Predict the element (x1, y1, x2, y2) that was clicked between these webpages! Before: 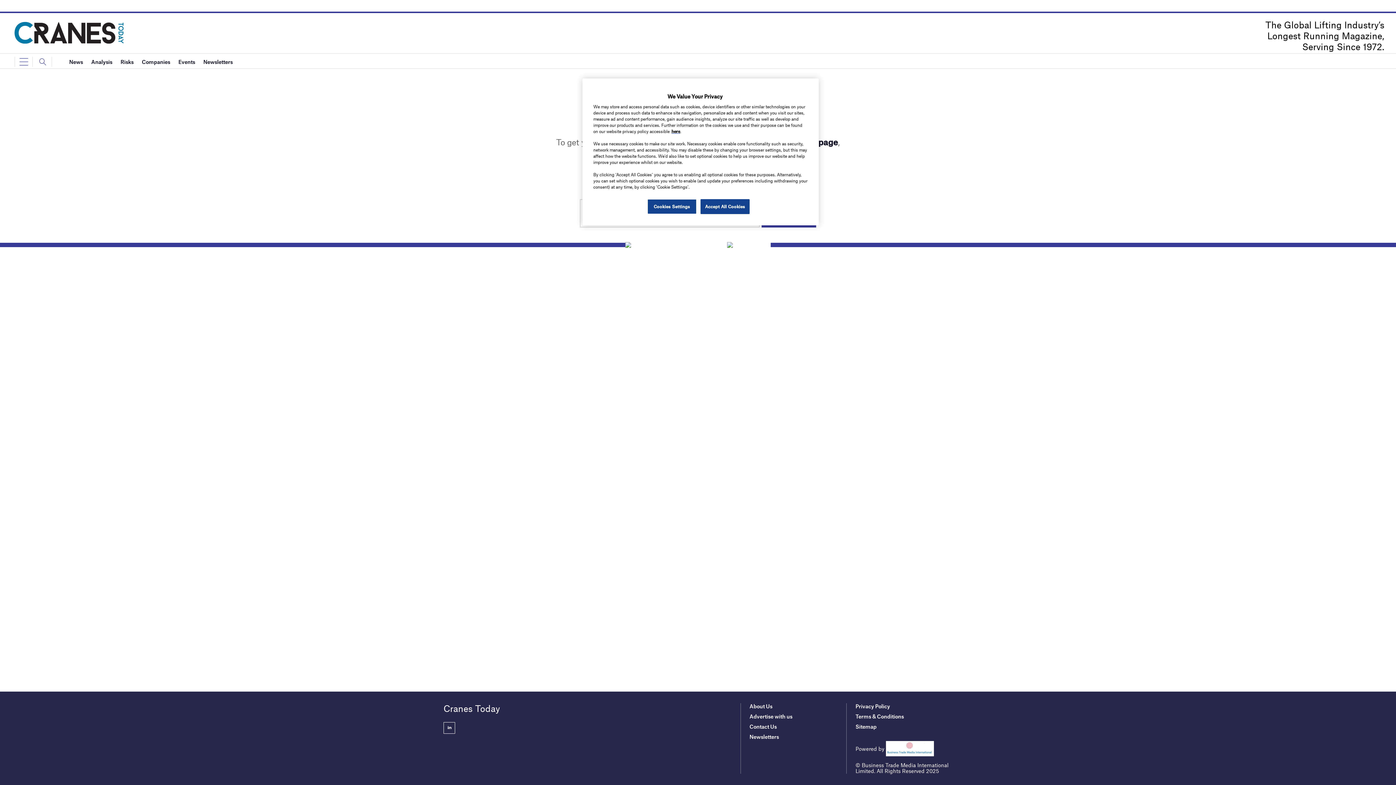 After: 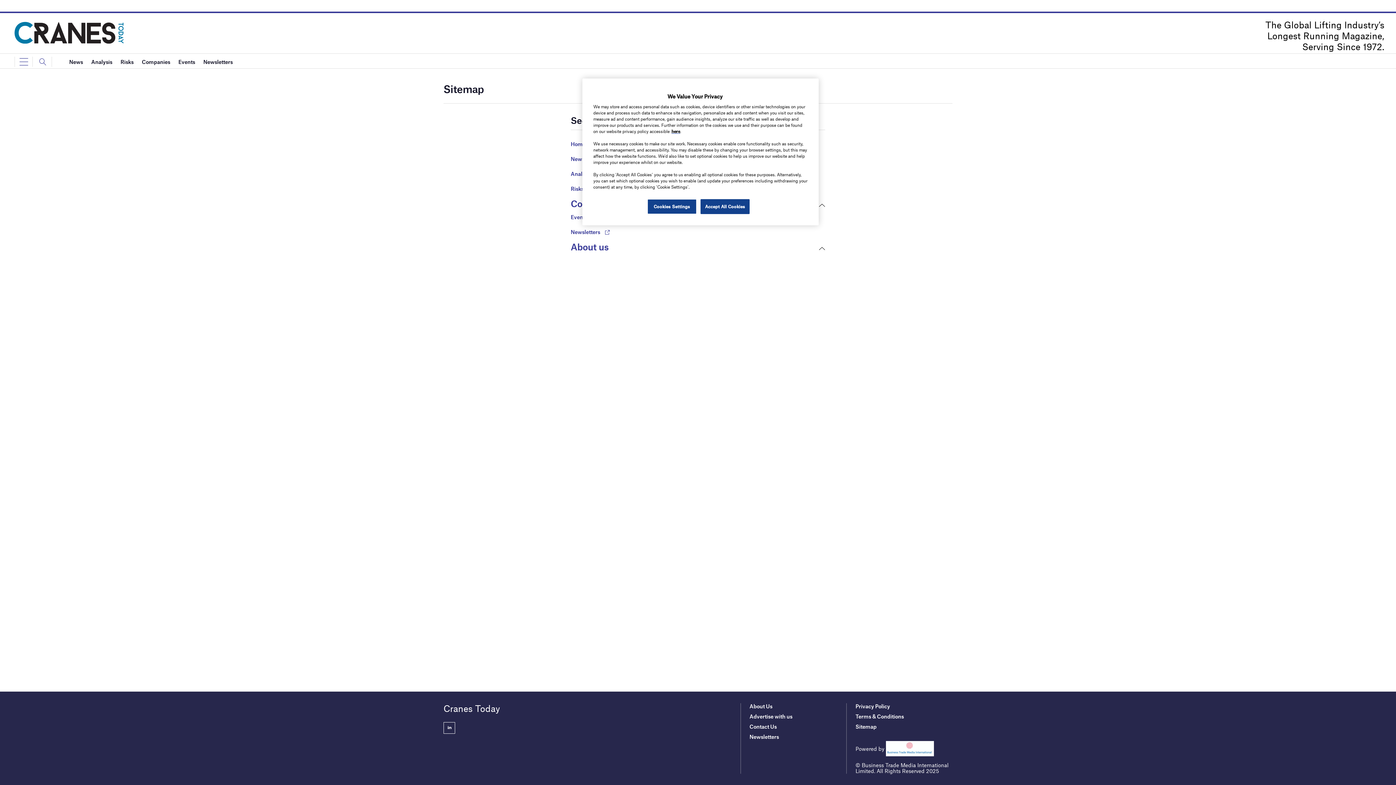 Action: bbox: (855, 723, 876, 730) label: Sitemap